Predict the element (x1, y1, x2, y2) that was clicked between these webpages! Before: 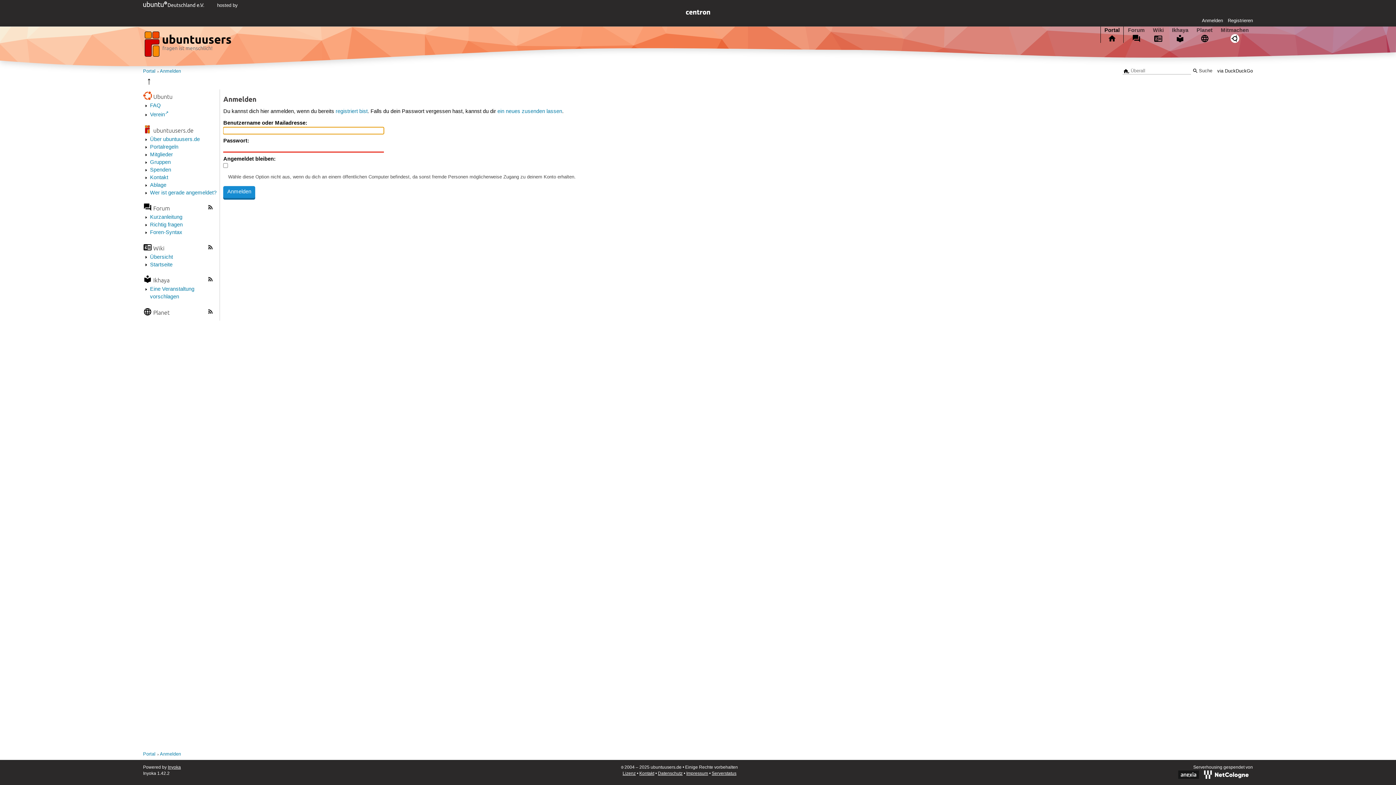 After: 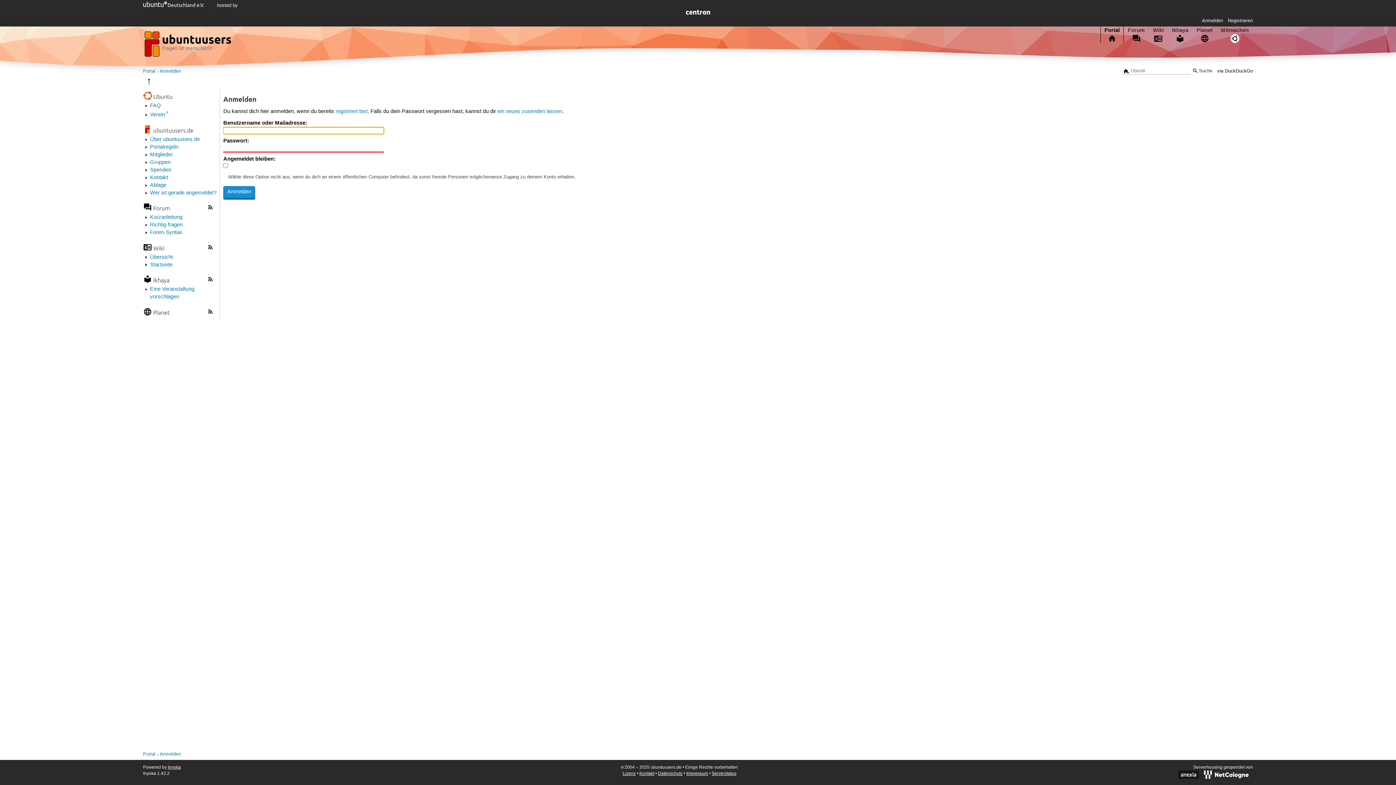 Action: label: Anmelden bbox: (159, 68, 181, 74)